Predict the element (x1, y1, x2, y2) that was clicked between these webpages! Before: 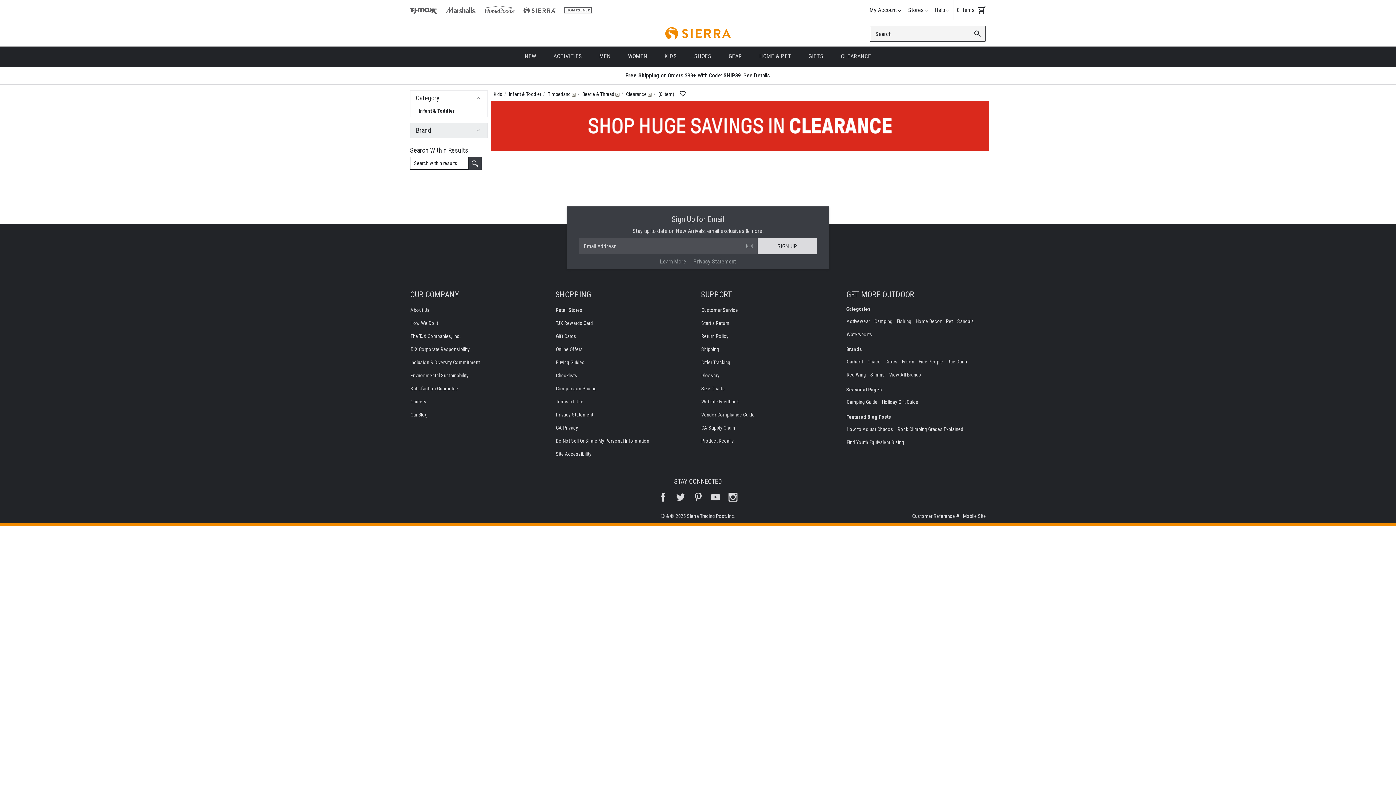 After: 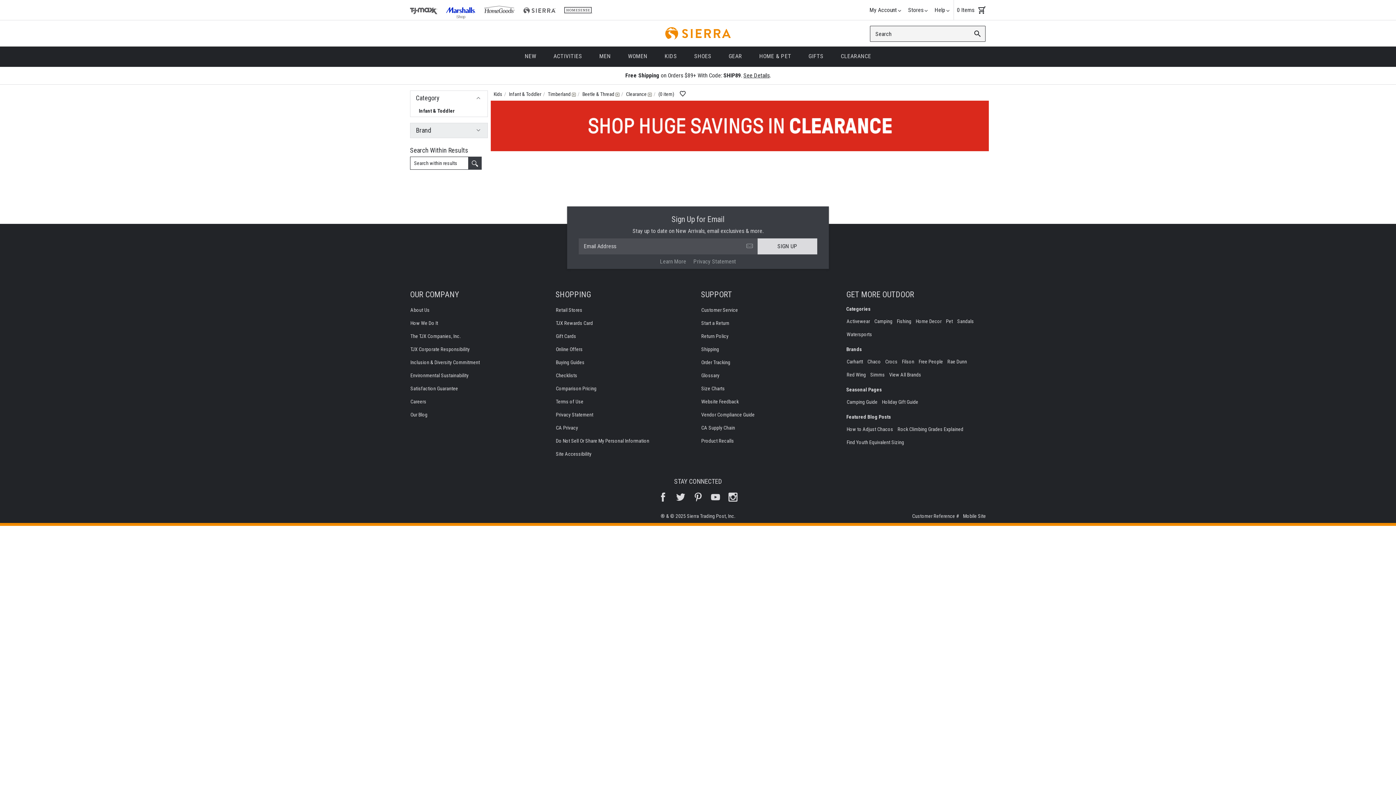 Action: label: Shop bbox: (443, 0, 478, 20)